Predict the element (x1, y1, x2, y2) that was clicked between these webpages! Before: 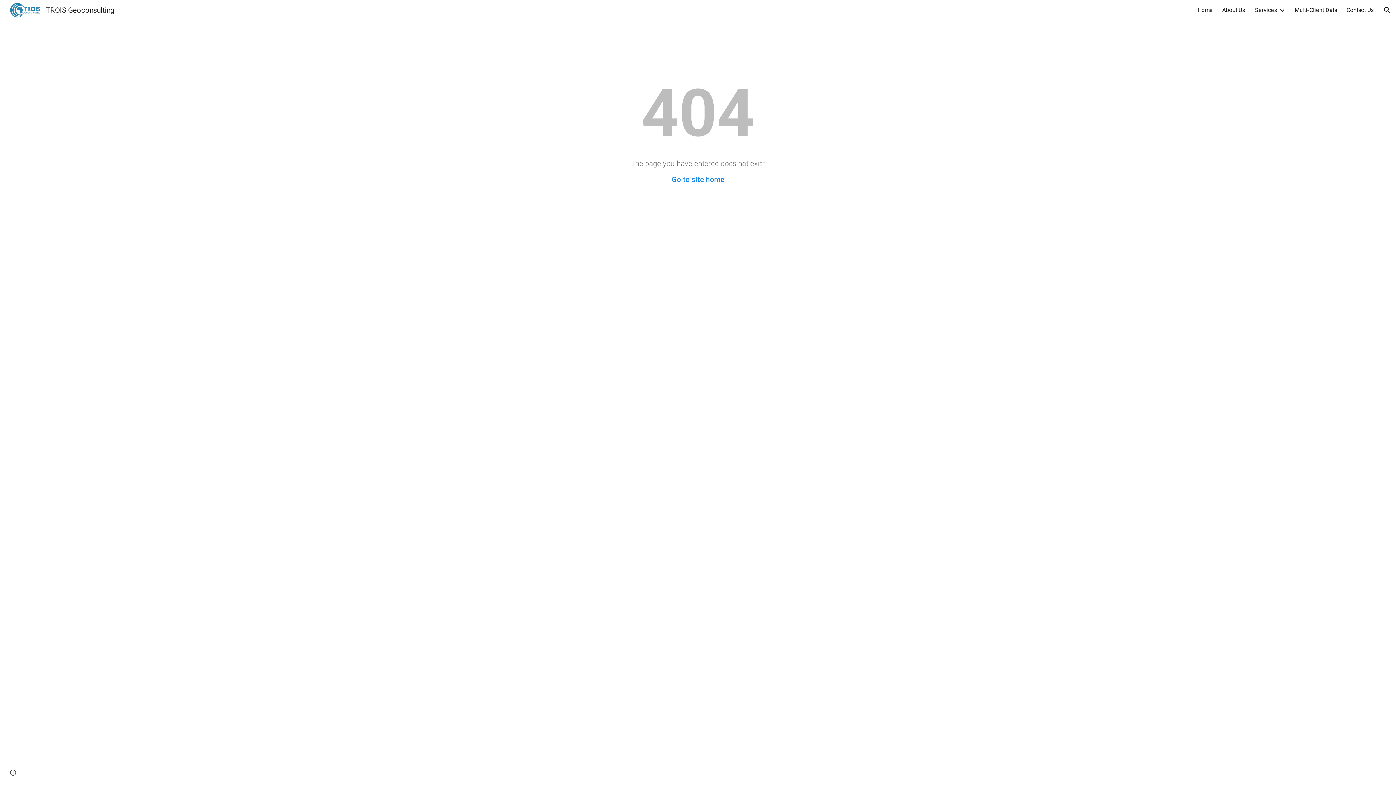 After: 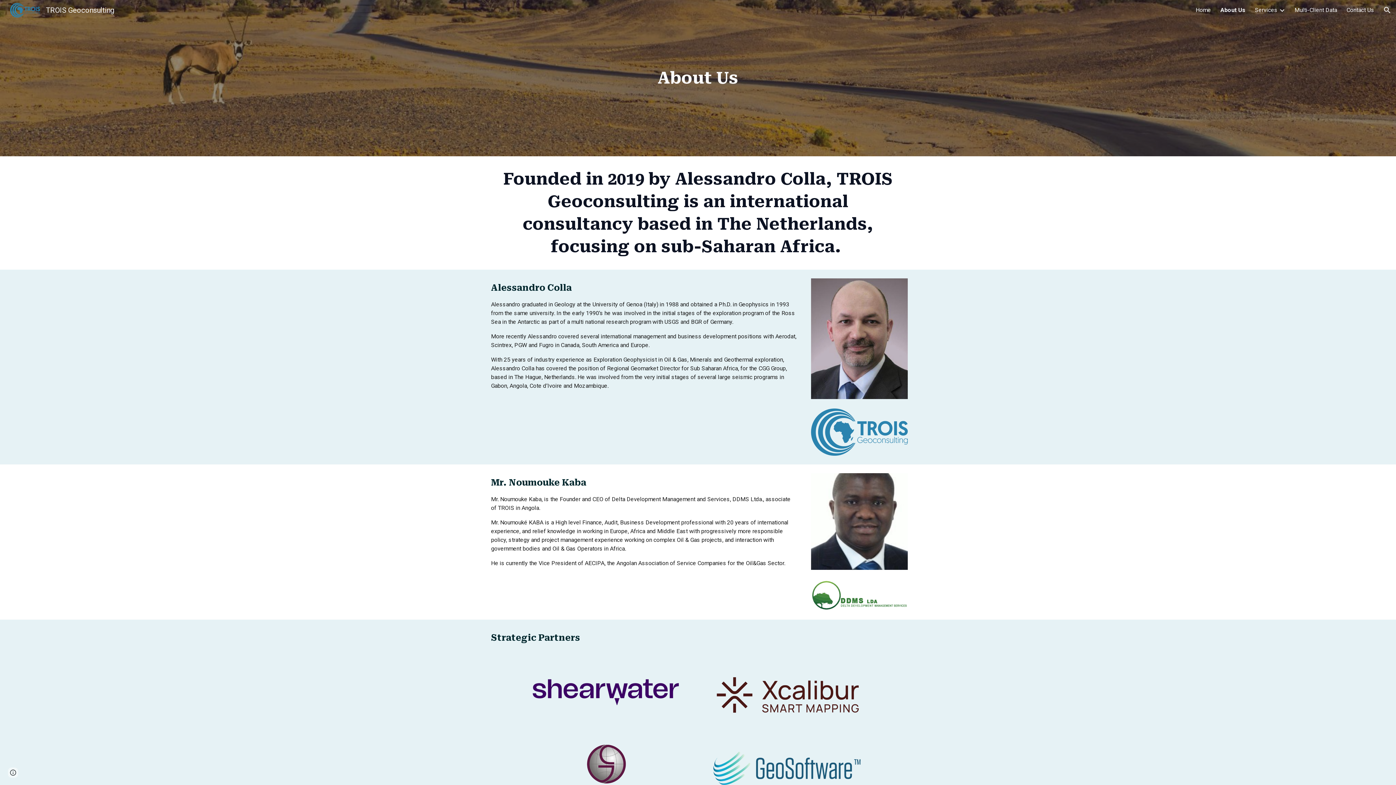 Action: bbox: (1222, 6, 1245, 13) label: About Us